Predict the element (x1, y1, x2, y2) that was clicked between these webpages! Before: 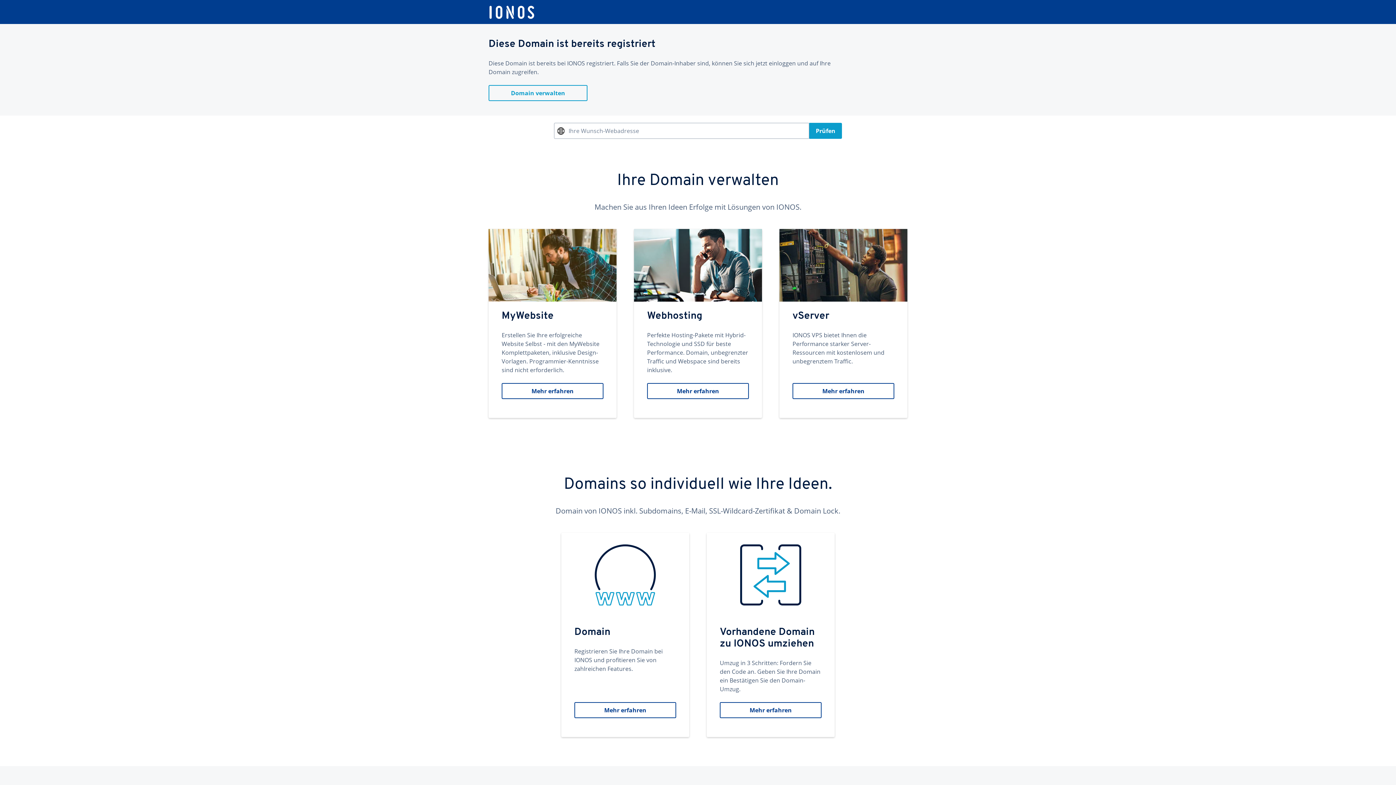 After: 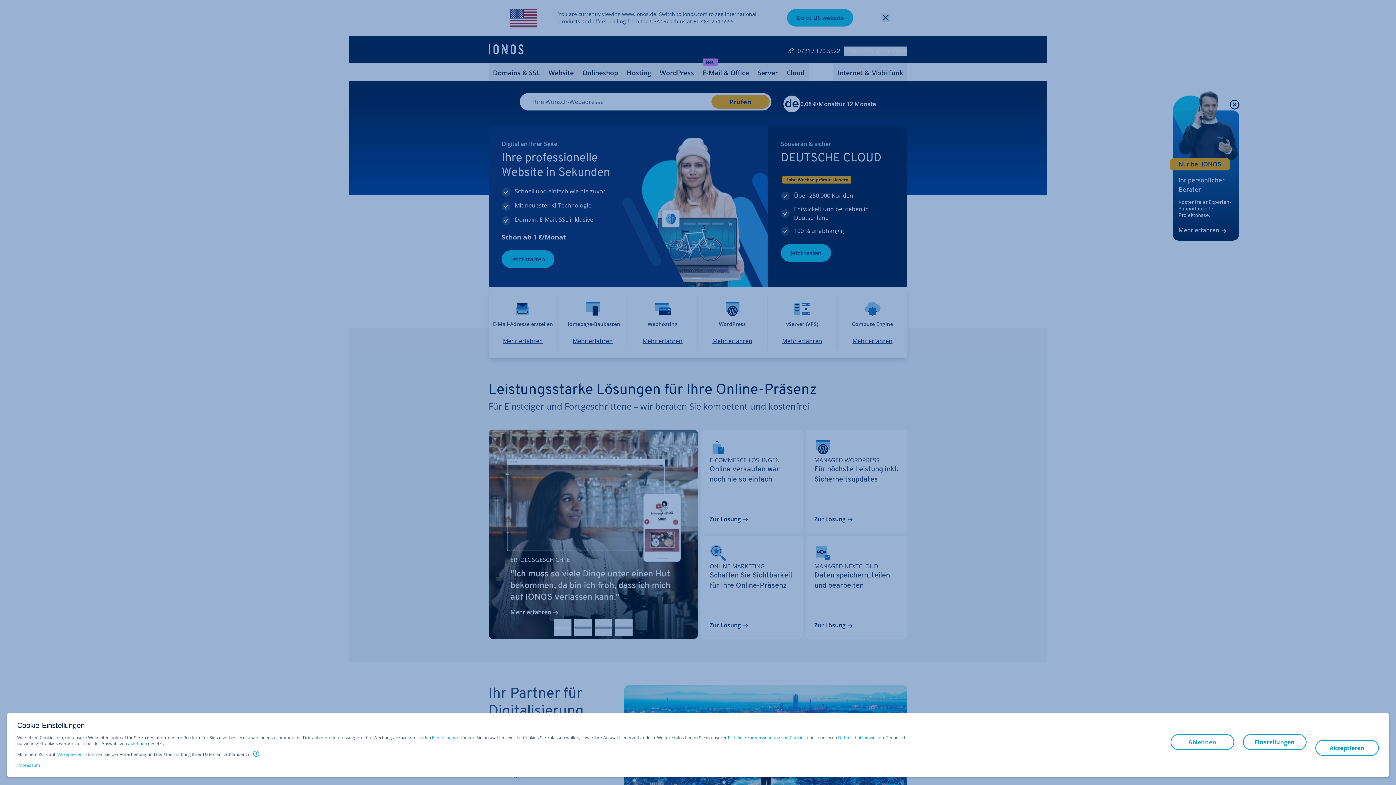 Action: bbox: (488, 5, 535, 19)